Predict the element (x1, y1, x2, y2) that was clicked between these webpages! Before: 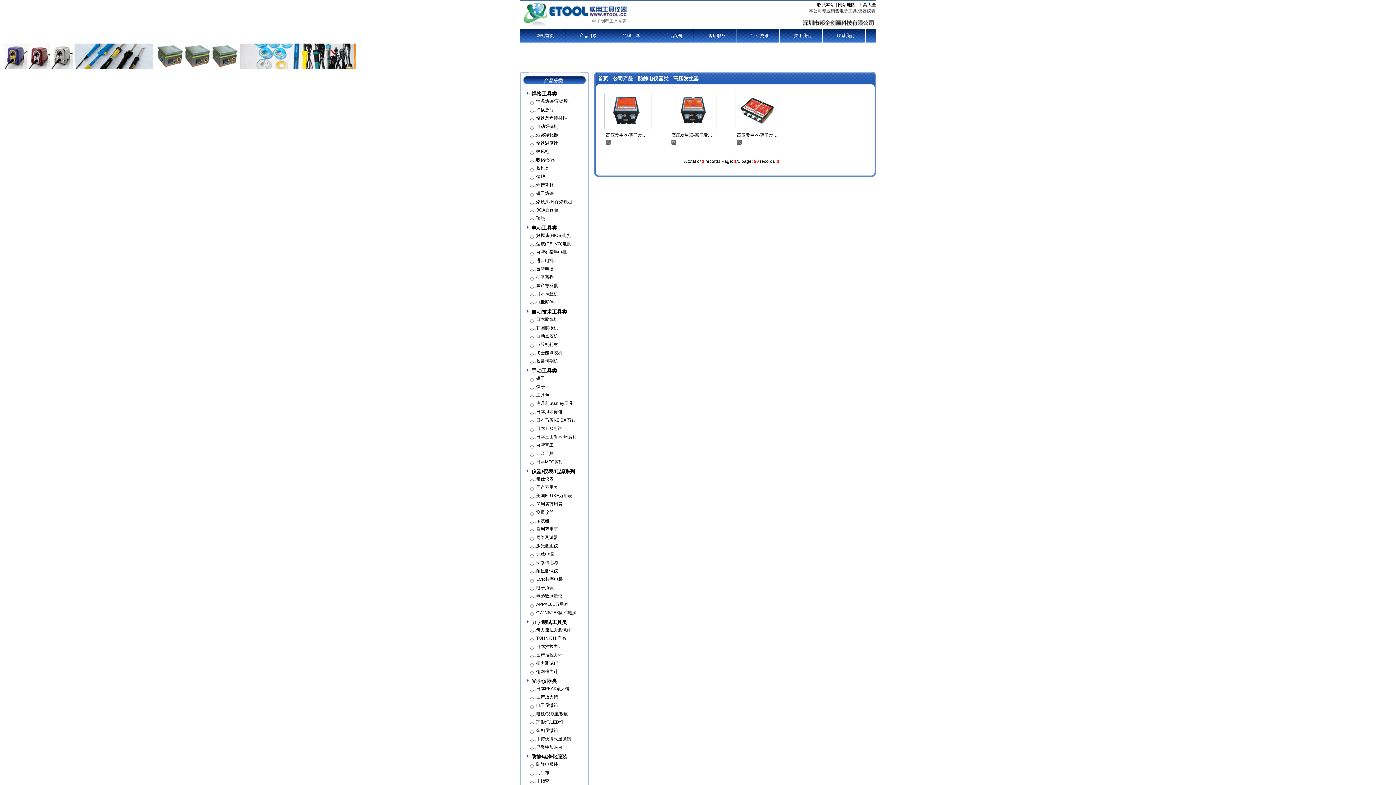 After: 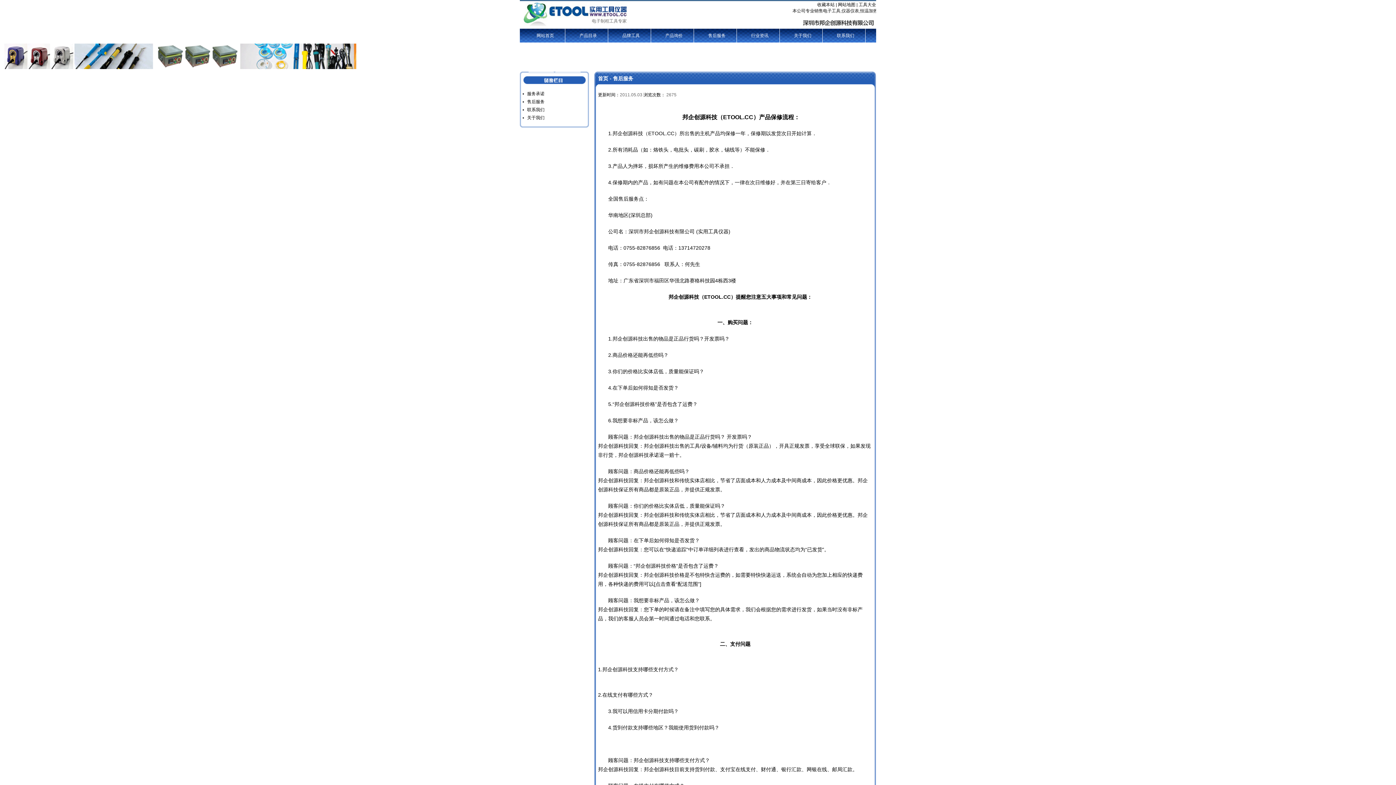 Action: bbox: (697, 28, 736, 42) label: 售后服务